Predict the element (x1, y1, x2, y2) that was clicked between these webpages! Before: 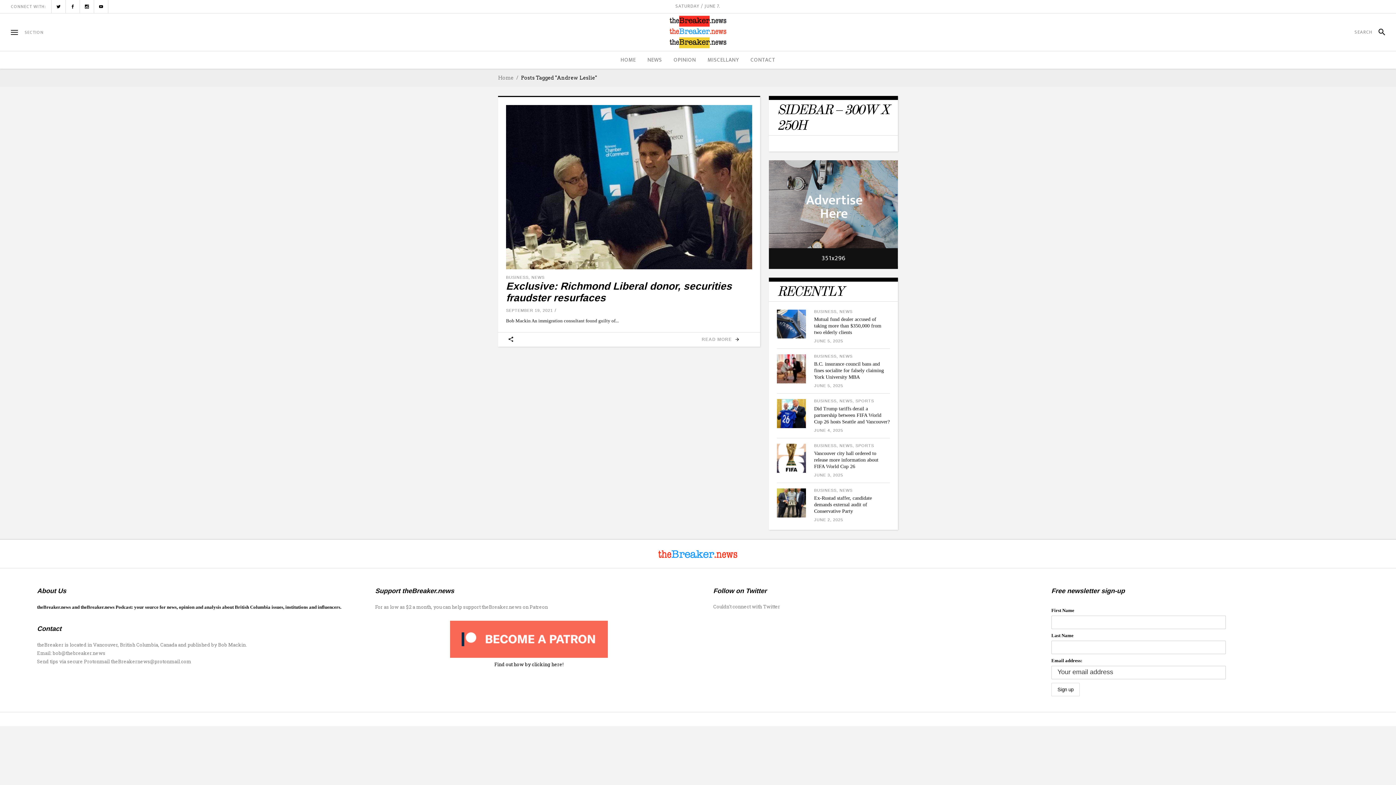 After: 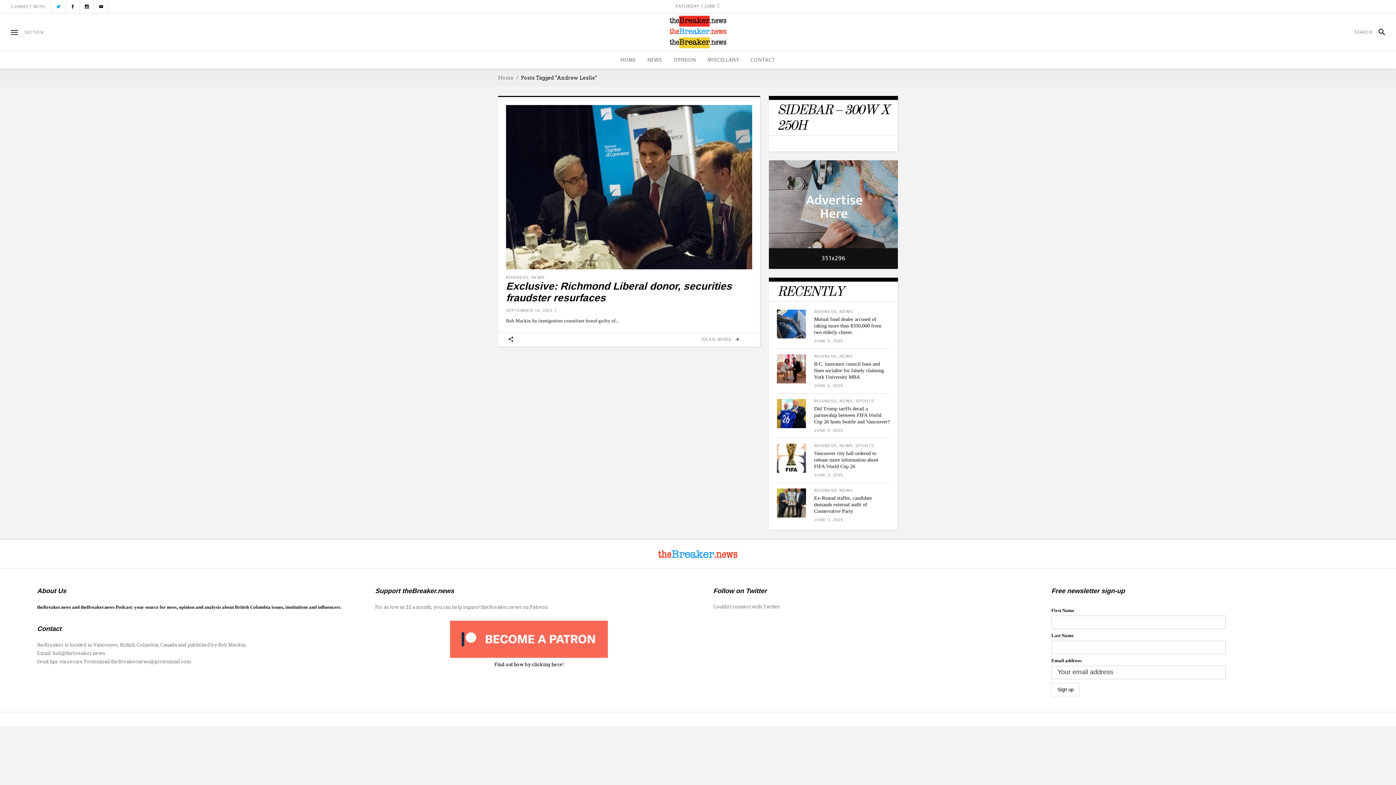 Action: bbox: (51, 0, 65, 13)